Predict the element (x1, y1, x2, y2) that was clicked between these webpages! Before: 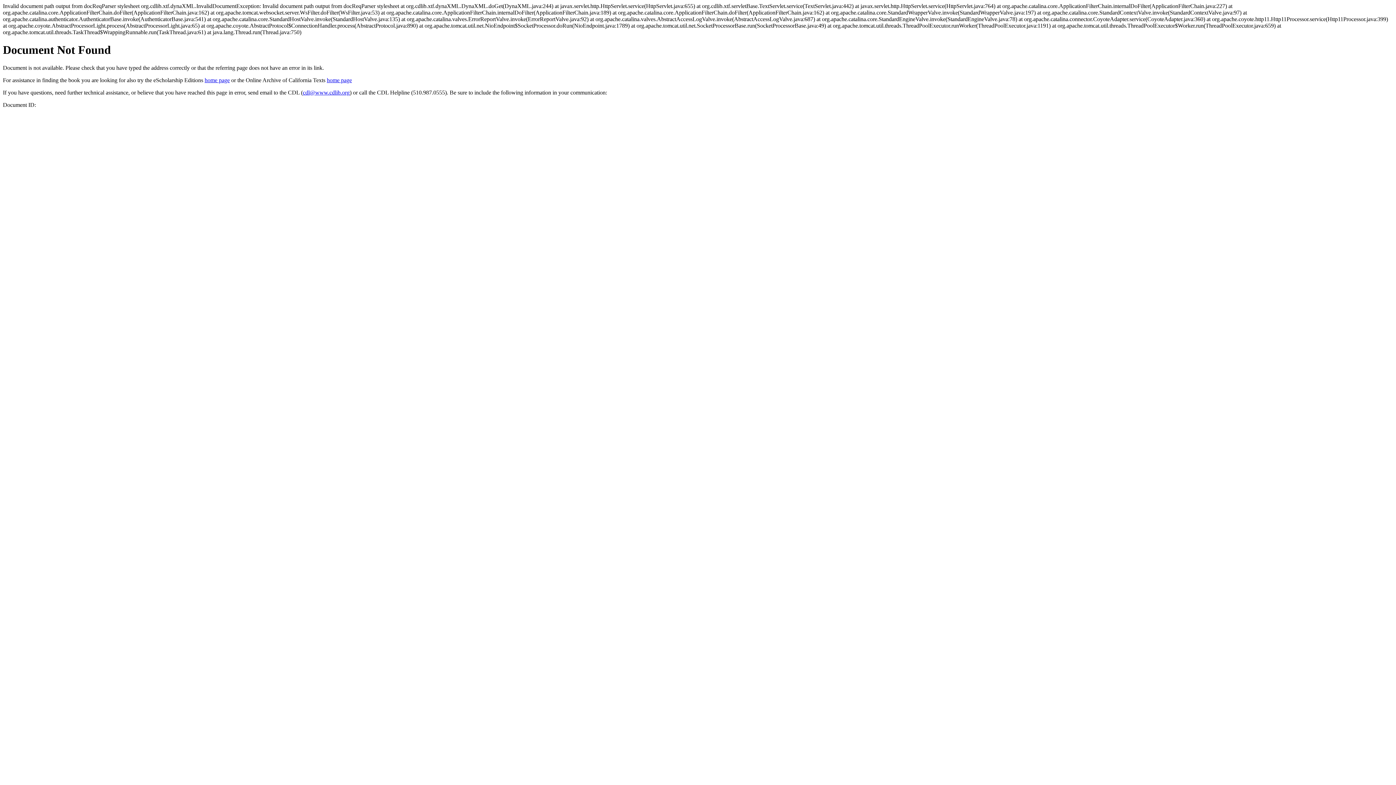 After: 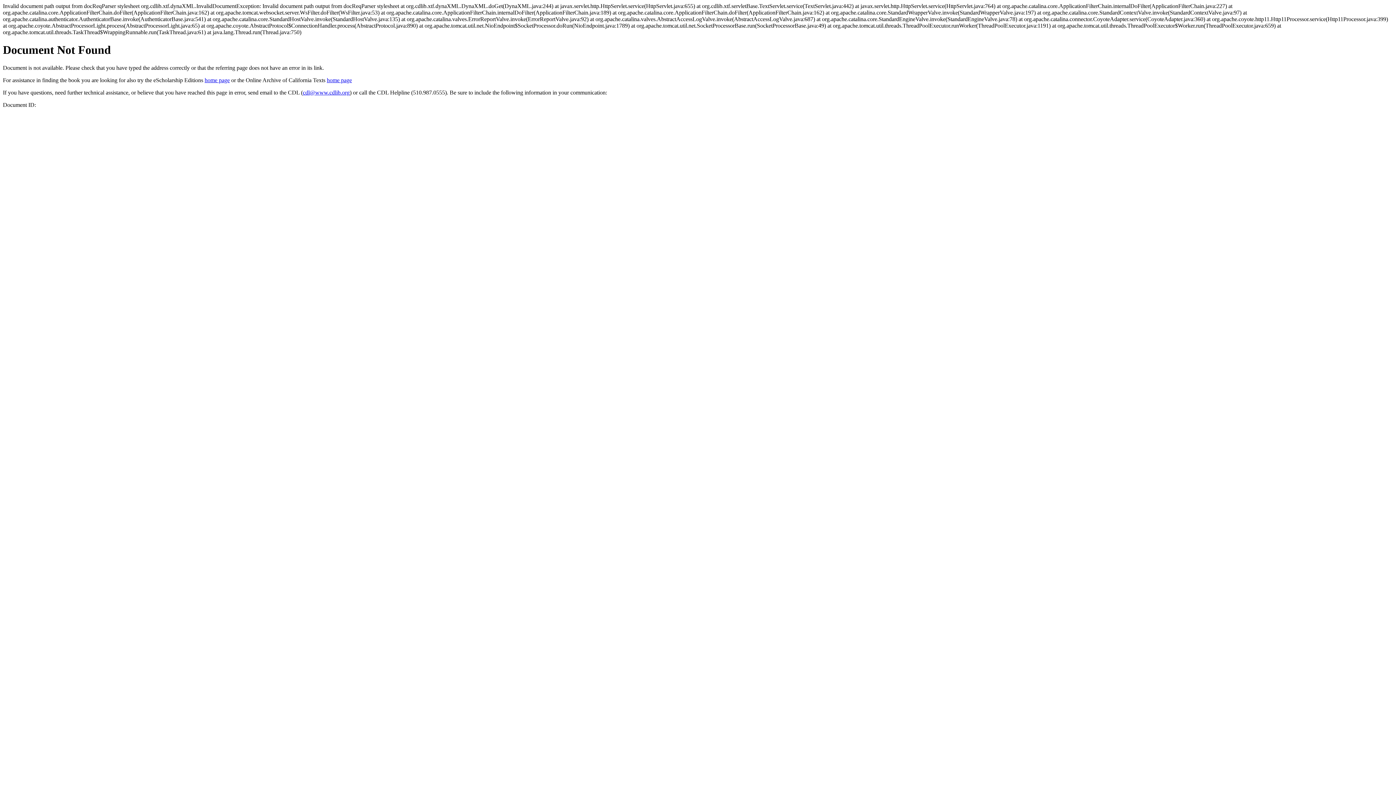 Action: bbox: (302, 89, 349, 95) label: cdl@www.cdlib.org